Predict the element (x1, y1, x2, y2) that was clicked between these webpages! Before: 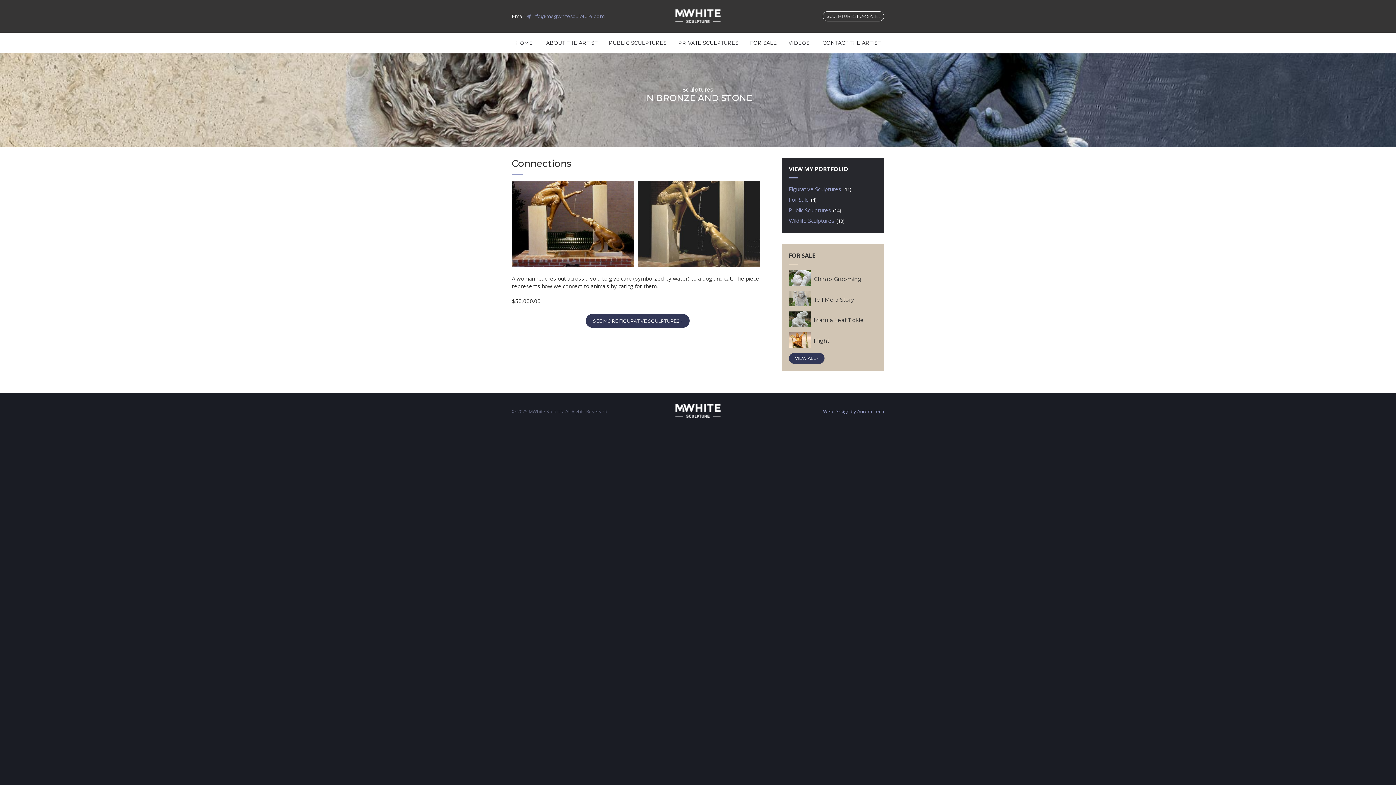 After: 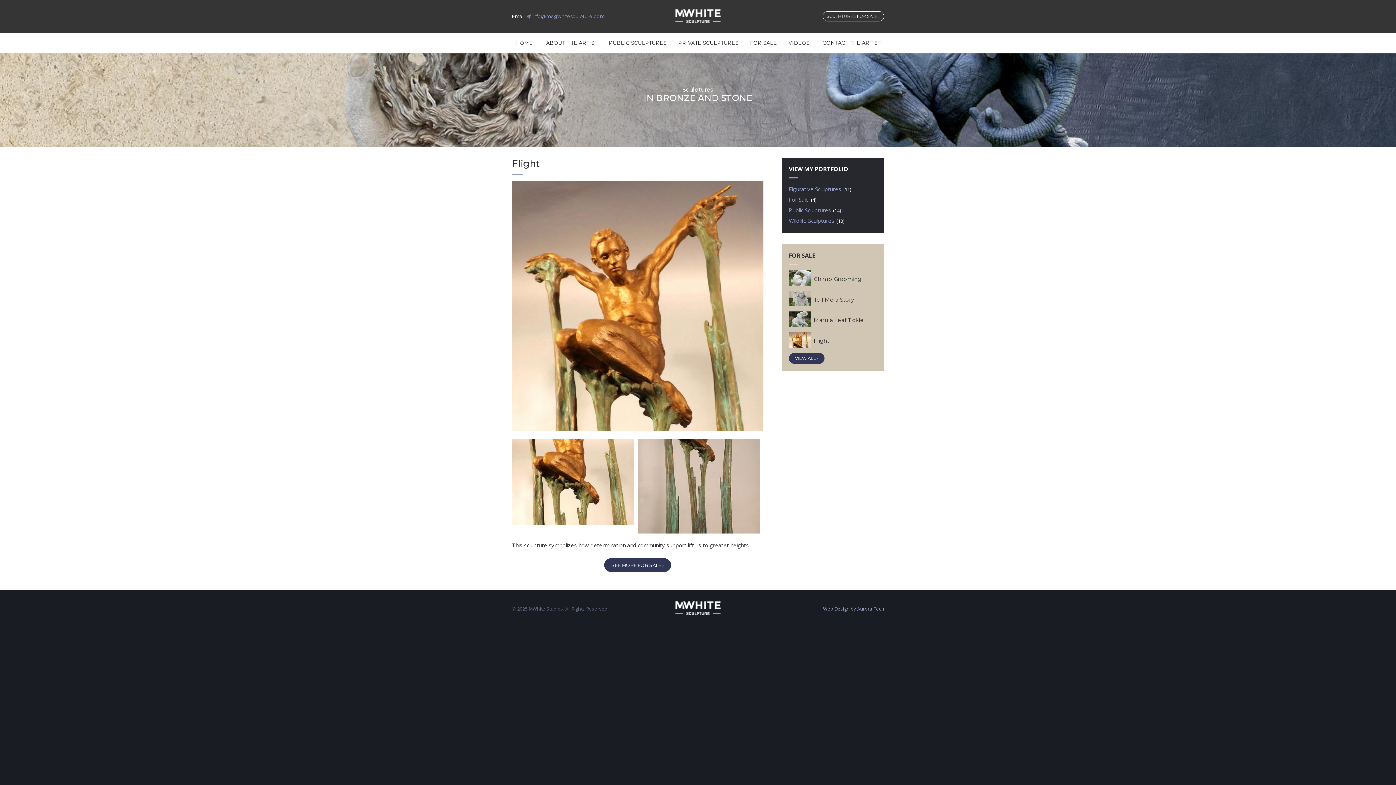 Action: bbox: (812, 337, 829, 344) label: Flight